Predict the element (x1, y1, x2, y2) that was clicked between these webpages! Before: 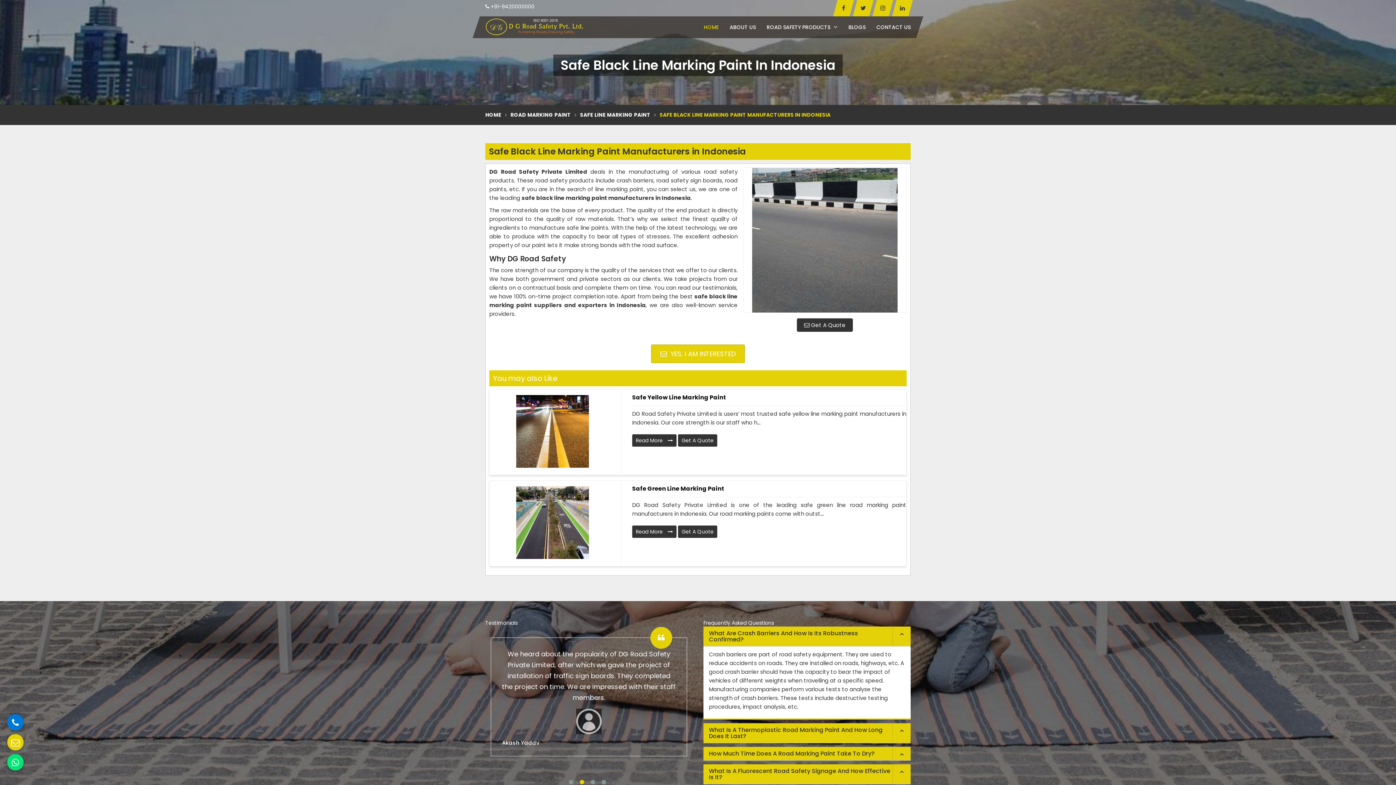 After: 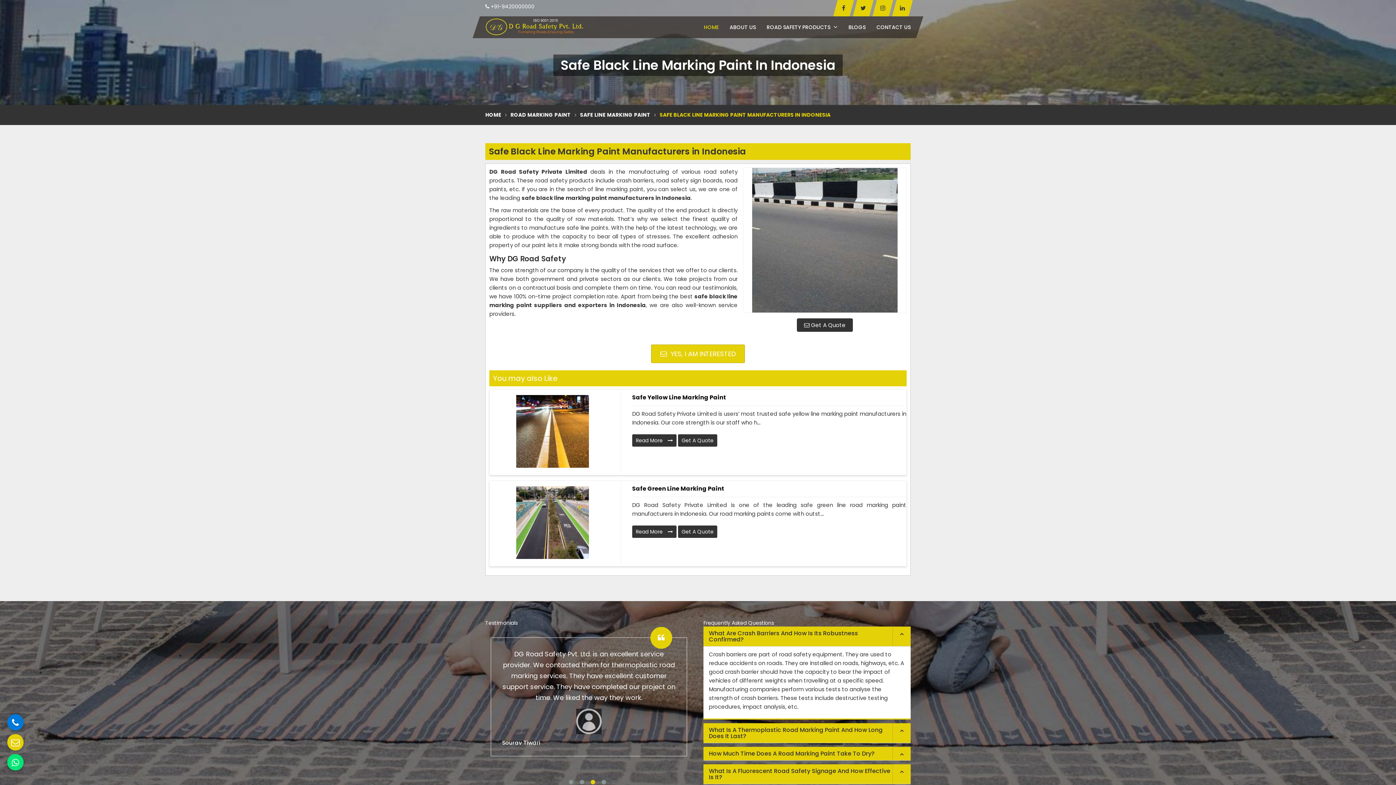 Action: label: 3 of 4 bbox: (590, 780, 595, 784)